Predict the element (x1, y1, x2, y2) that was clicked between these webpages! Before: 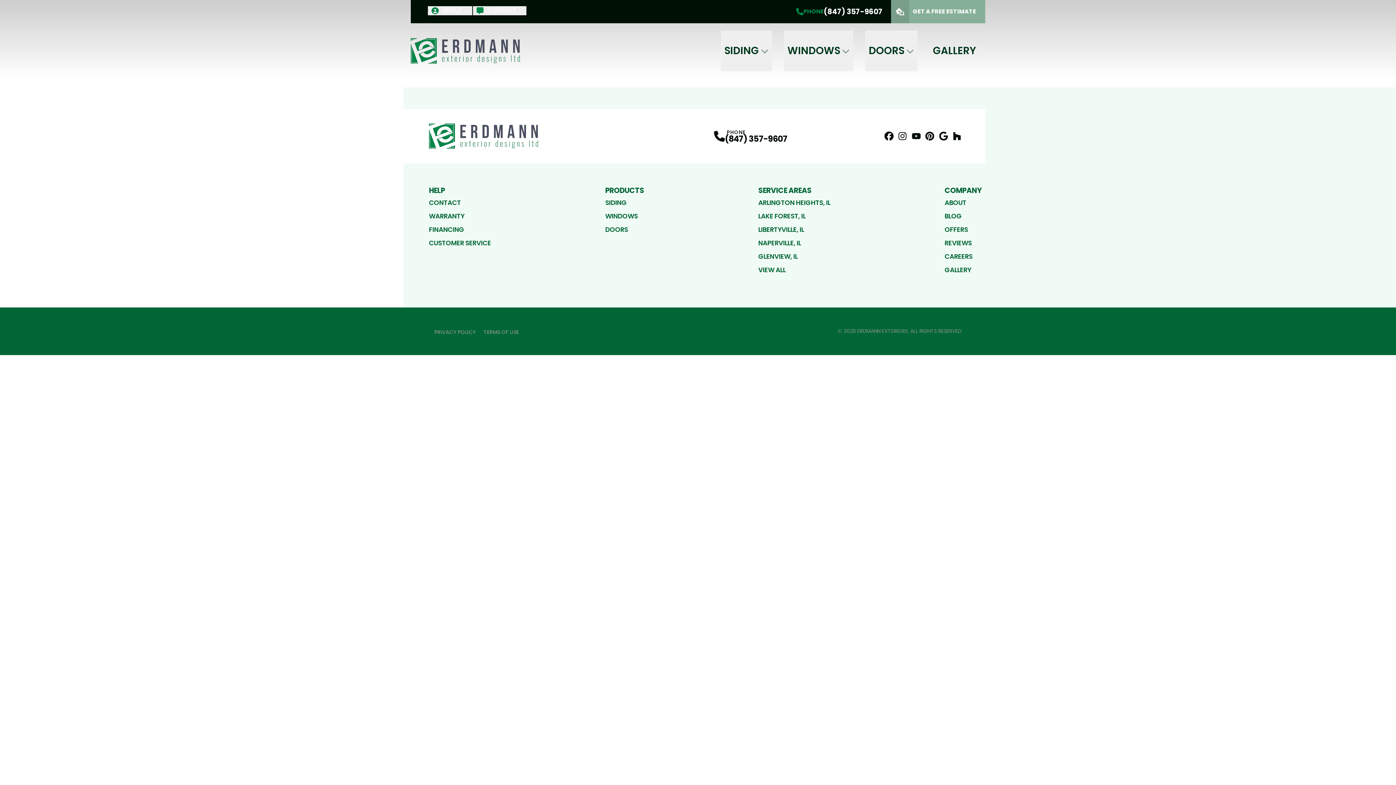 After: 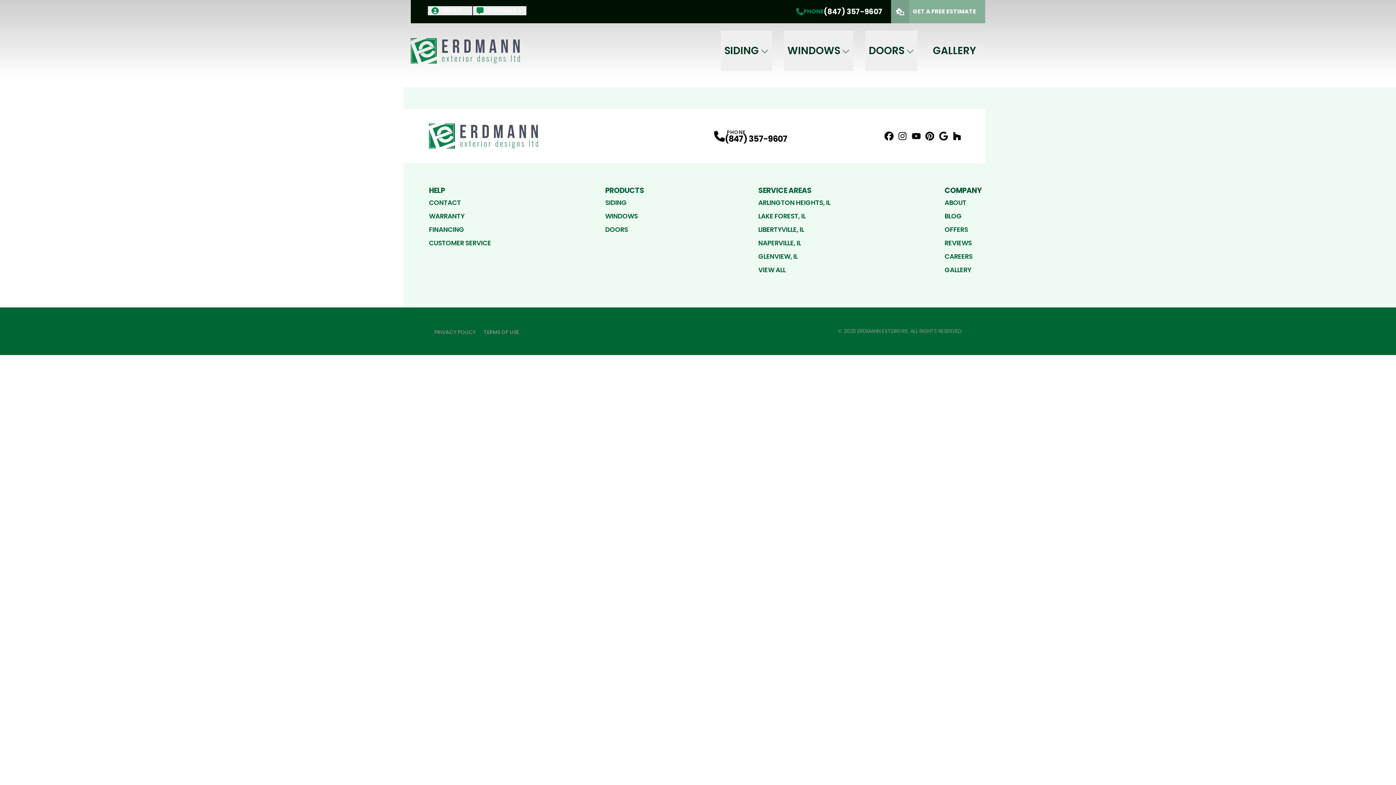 Action: label: COMPANY bbox: (944, 185, 981, 196)